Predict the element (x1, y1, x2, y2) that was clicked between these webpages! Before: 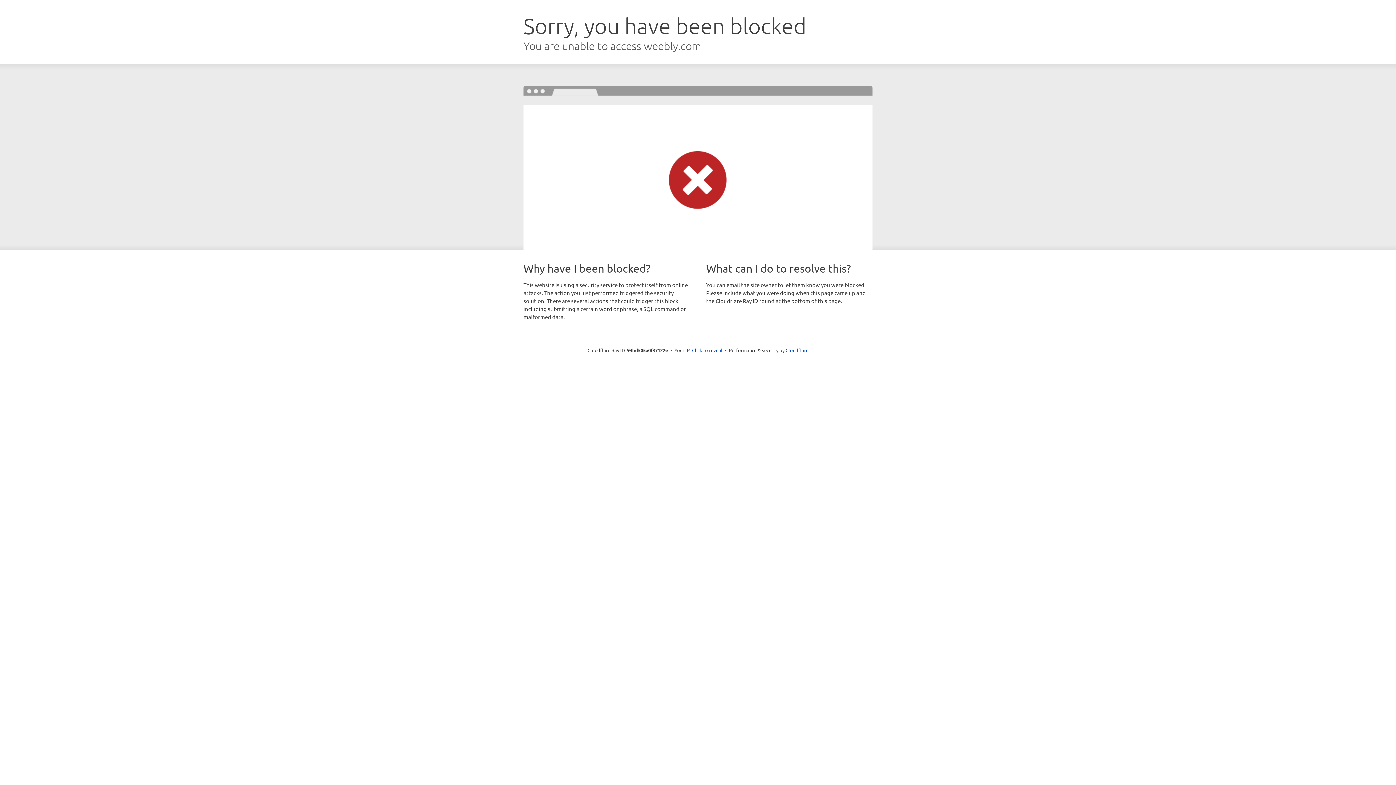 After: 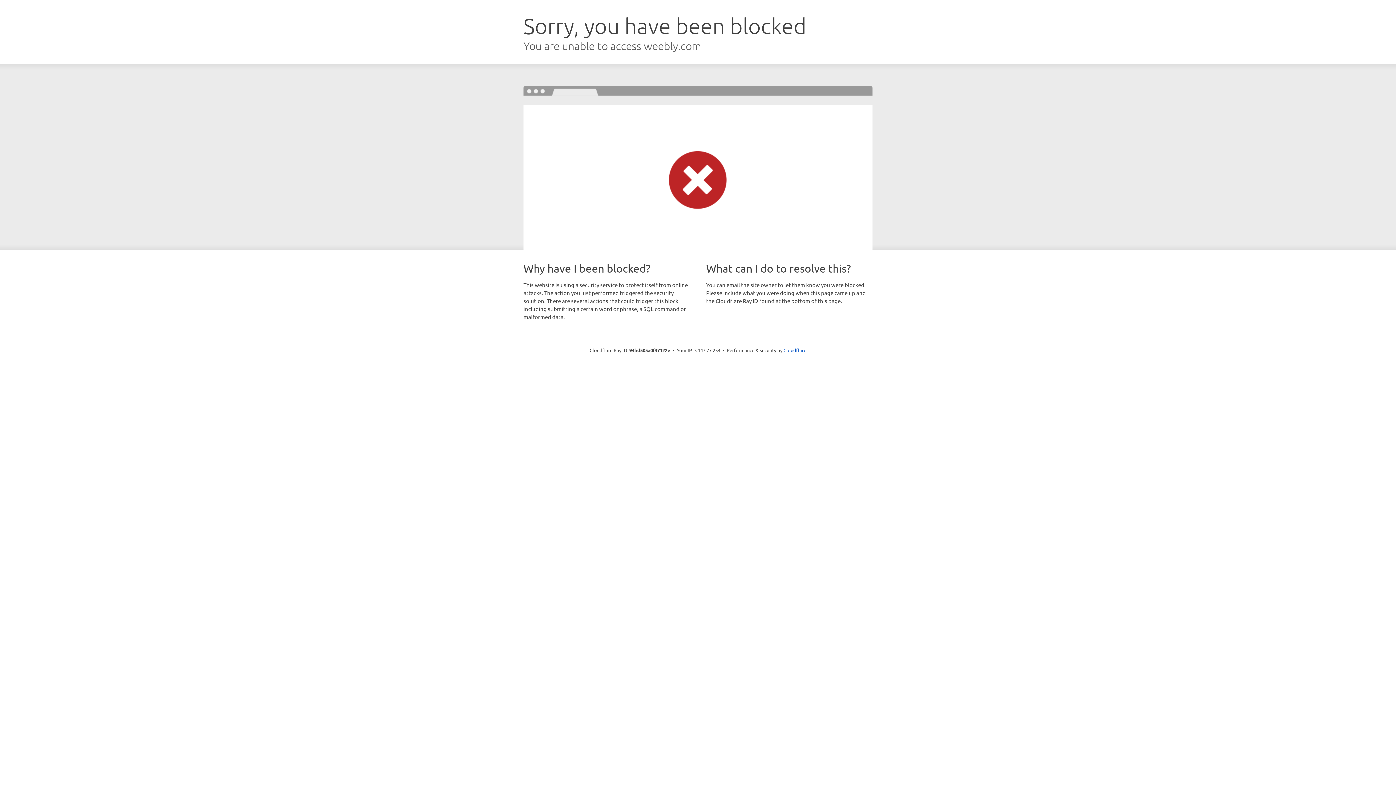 Action: bbox: (692, 346, 722, 353) label: Click to reveal